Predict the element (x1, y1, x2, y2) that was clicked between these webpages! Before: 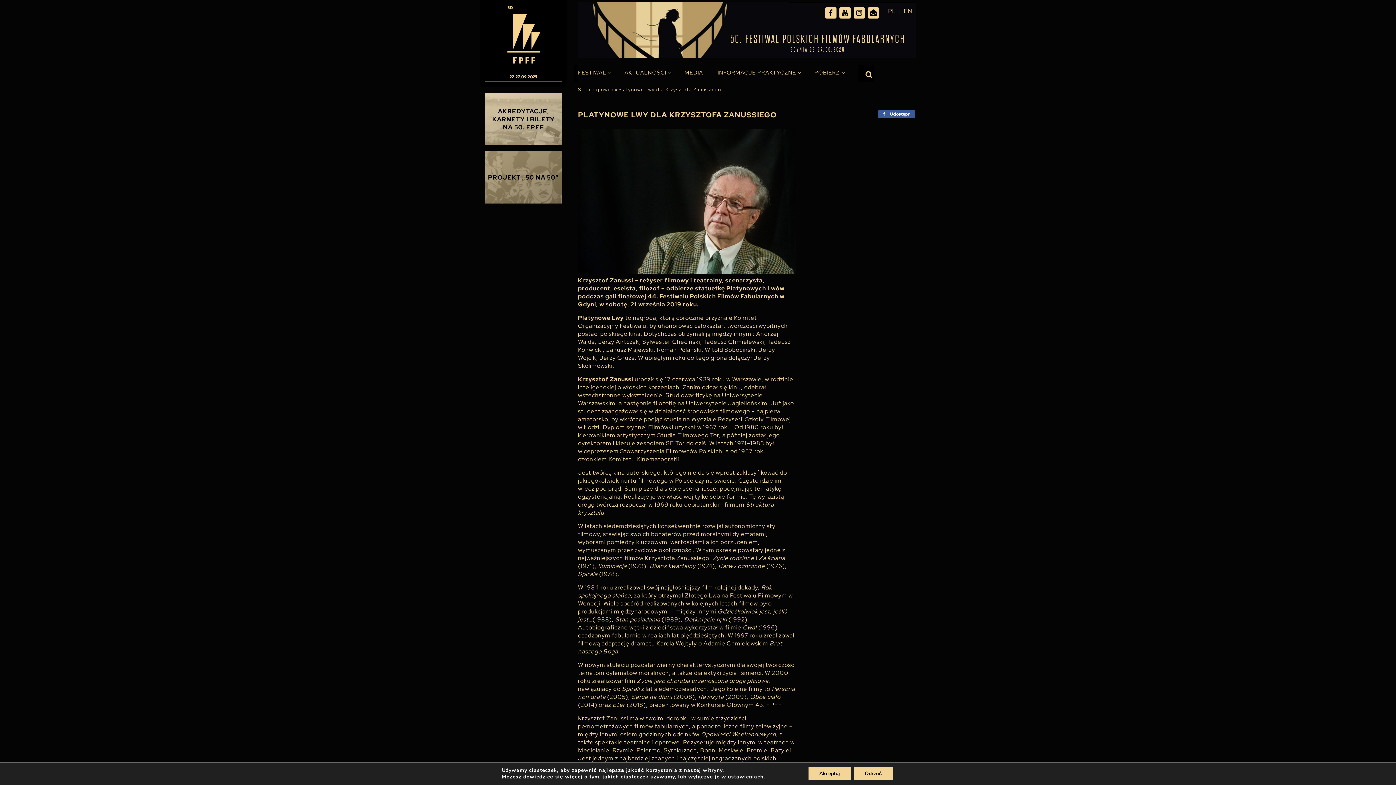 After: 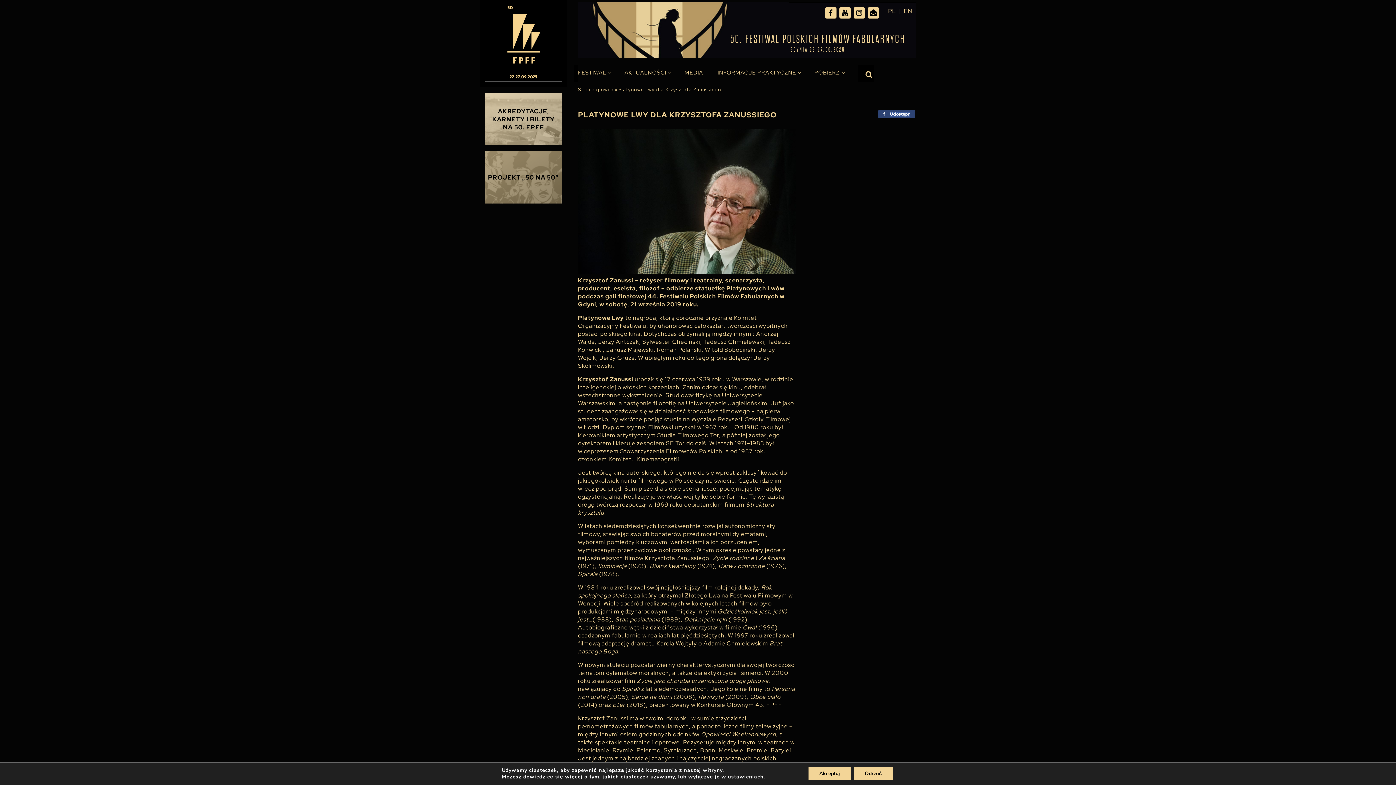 Action: label: Facebook bbox: (878, 110, 915, 118)